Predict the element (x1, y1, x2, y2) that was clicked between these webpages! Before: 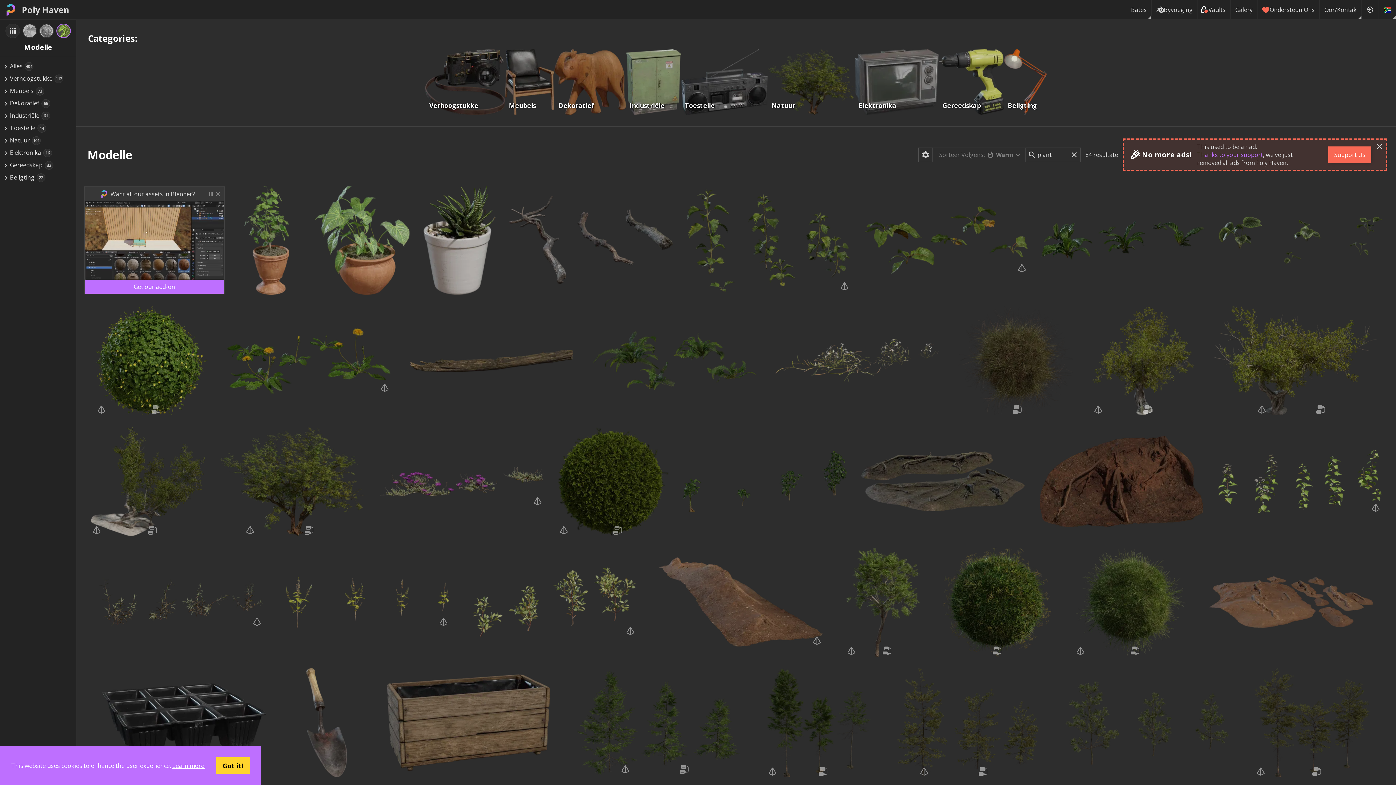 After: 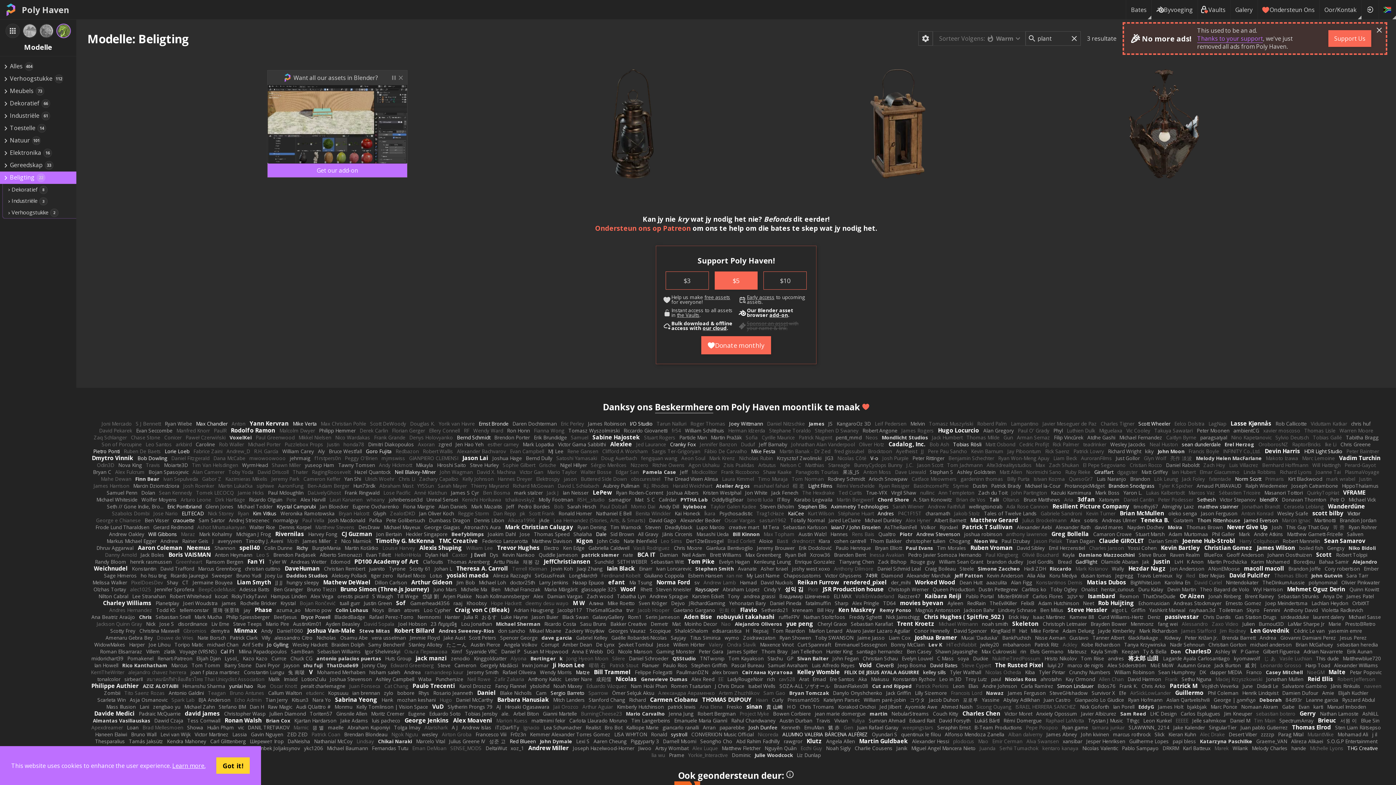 Action: bbox: (1004, 49, 1047, 115) label: Beligting